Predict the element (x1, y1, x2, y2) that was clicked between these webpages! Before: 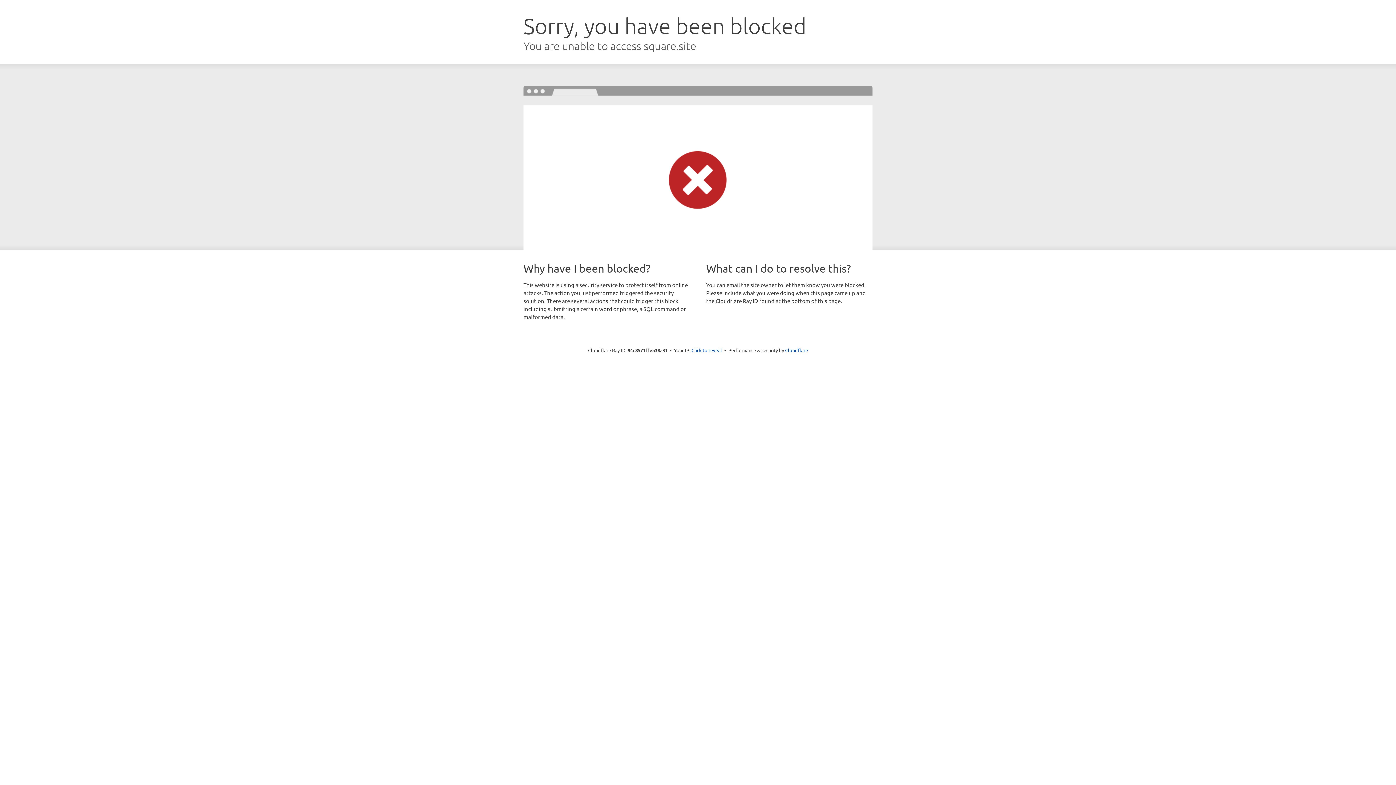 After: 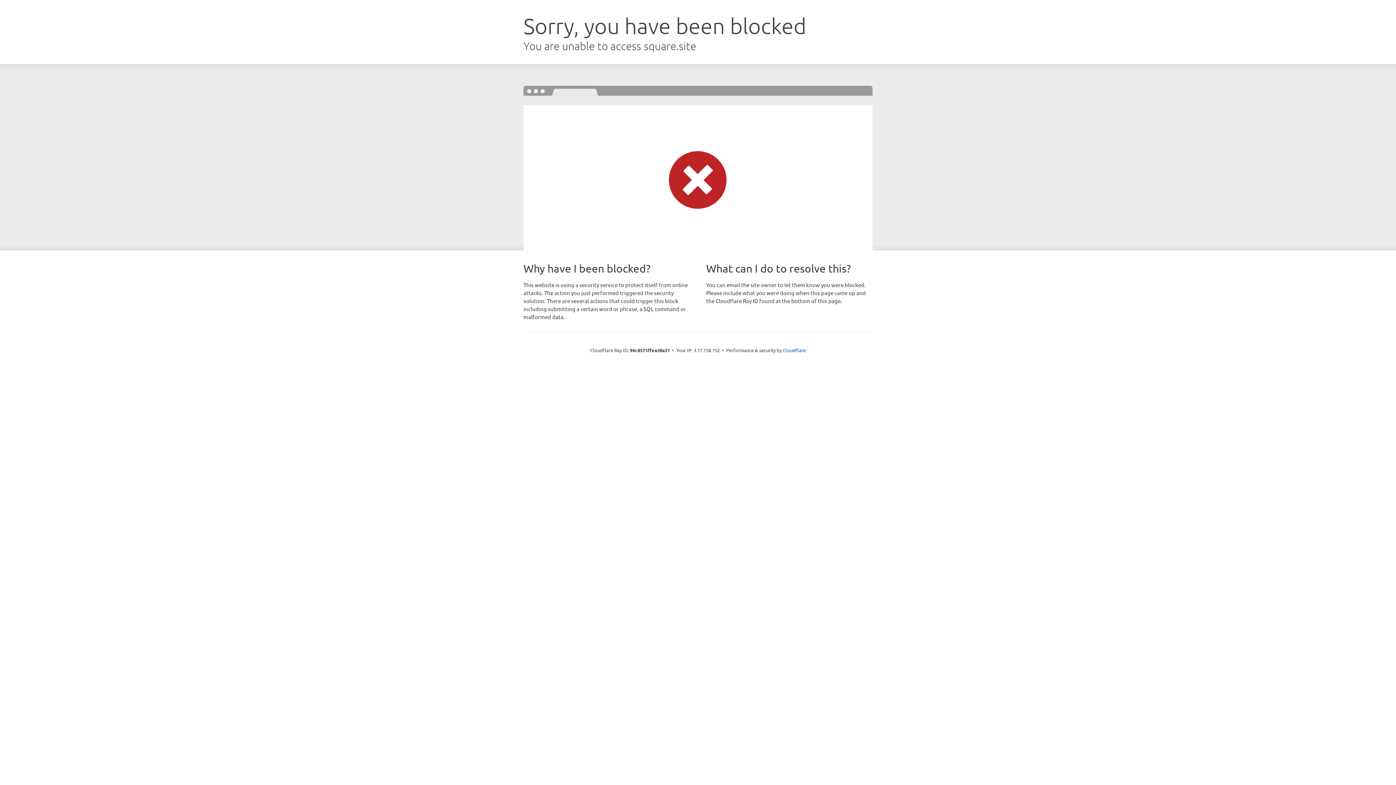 Action: bbox: (691, 346, 722, 353) label: Click to reveal